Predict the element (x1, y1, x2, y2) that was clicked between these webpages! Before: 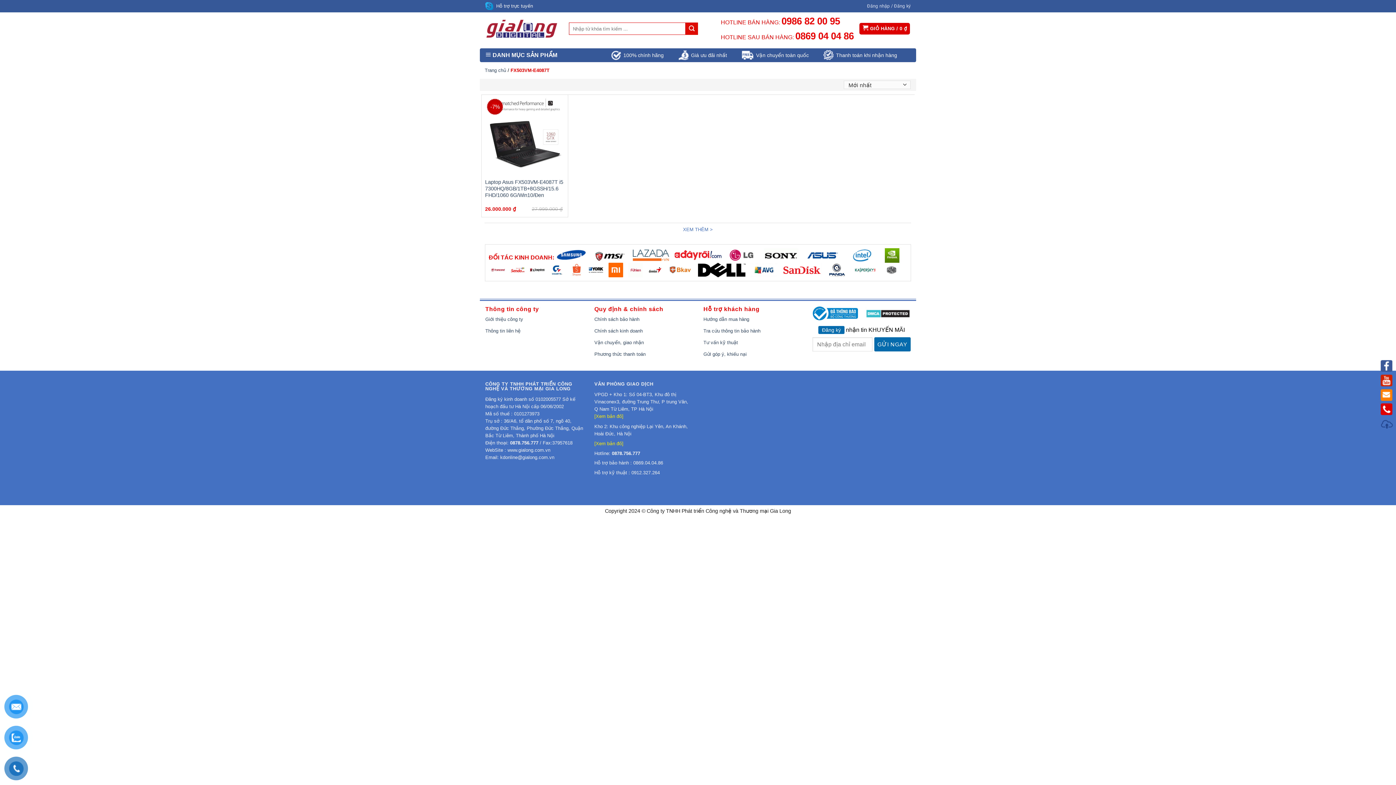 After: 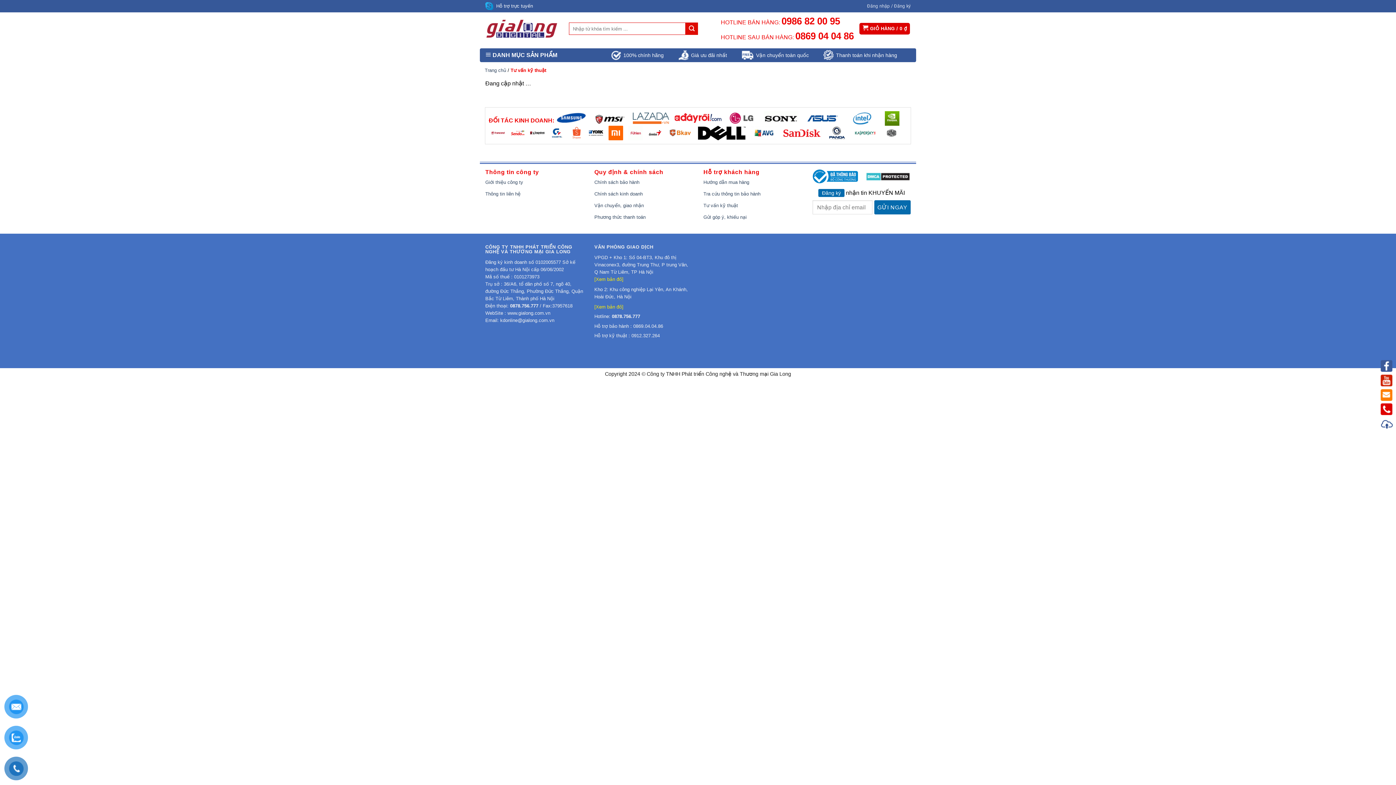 Action: bbox: (703, 337, 738, 348) label: Tư vấn kỹ thuật